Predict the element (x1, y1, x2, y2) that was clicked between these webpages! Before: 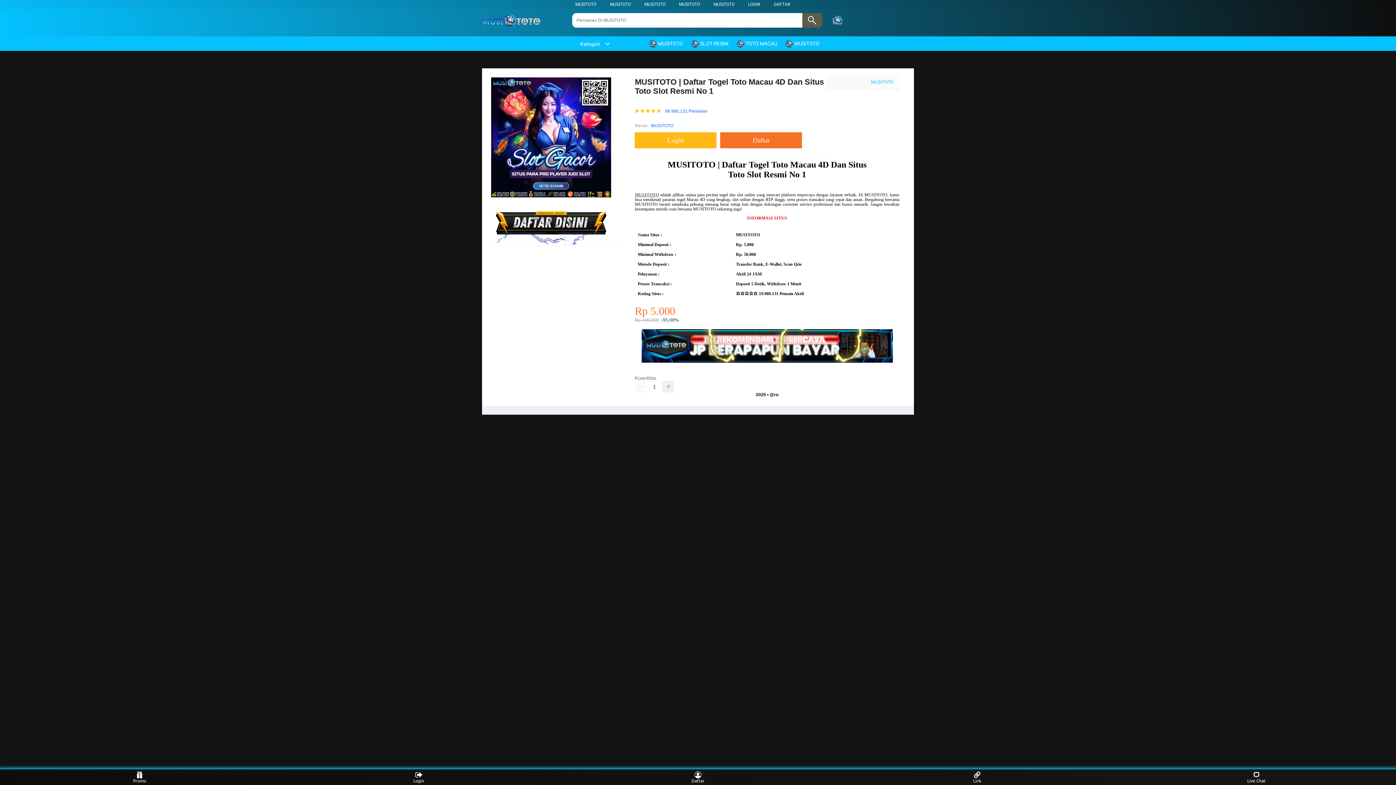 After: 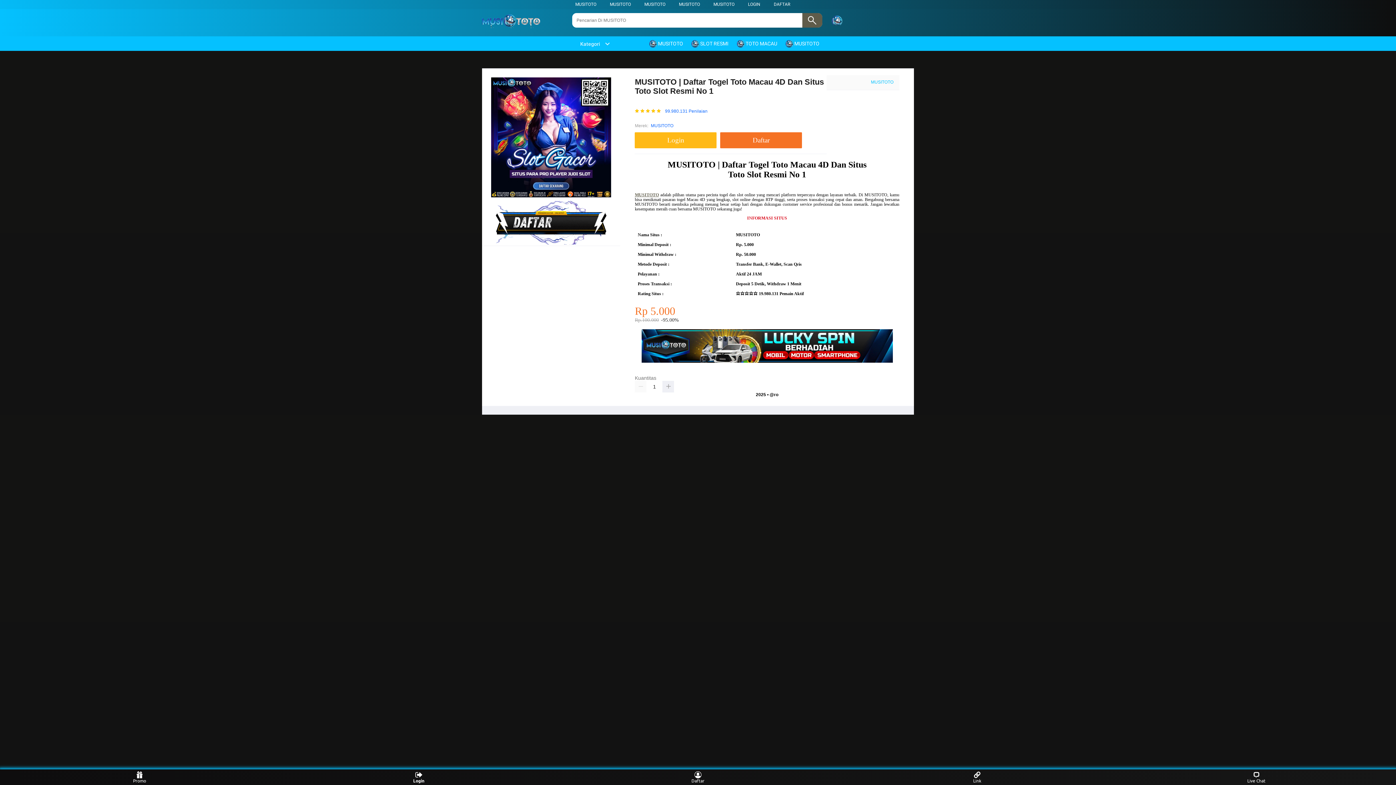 Action: label: Login bbox: (405, 771, 432, 783)